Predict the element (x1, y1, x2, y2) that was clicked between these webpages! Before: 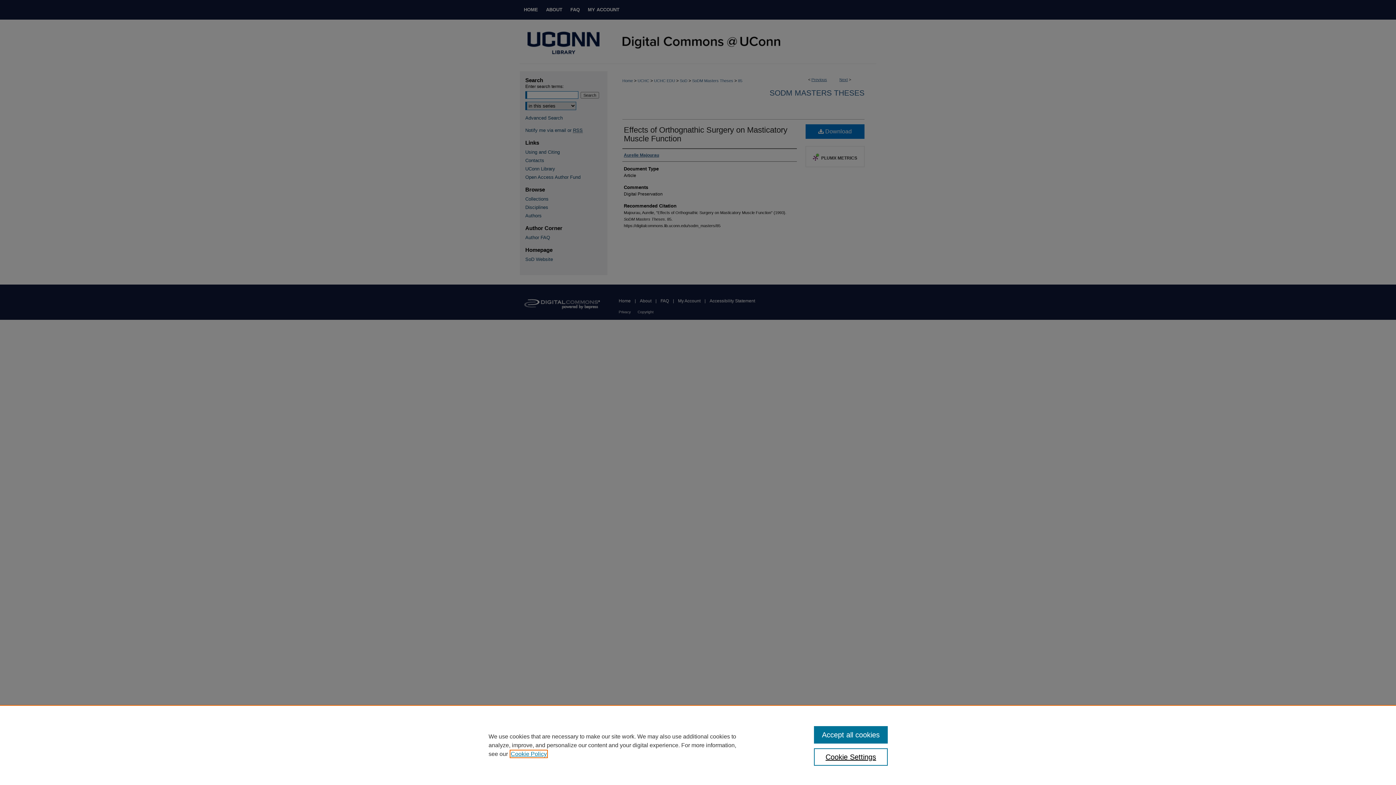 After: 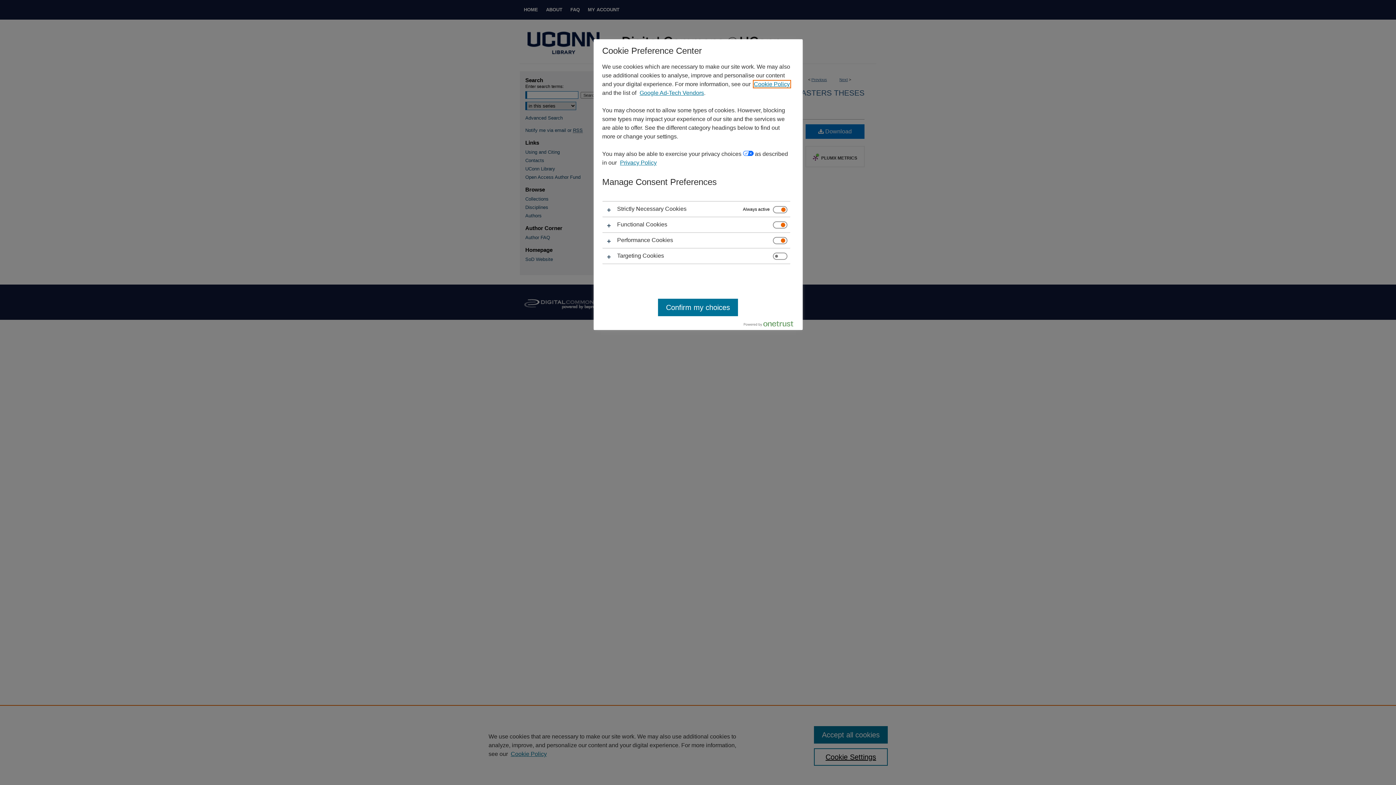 Action: label: Cookie Settings bbox: (814, 748, 887, 766)